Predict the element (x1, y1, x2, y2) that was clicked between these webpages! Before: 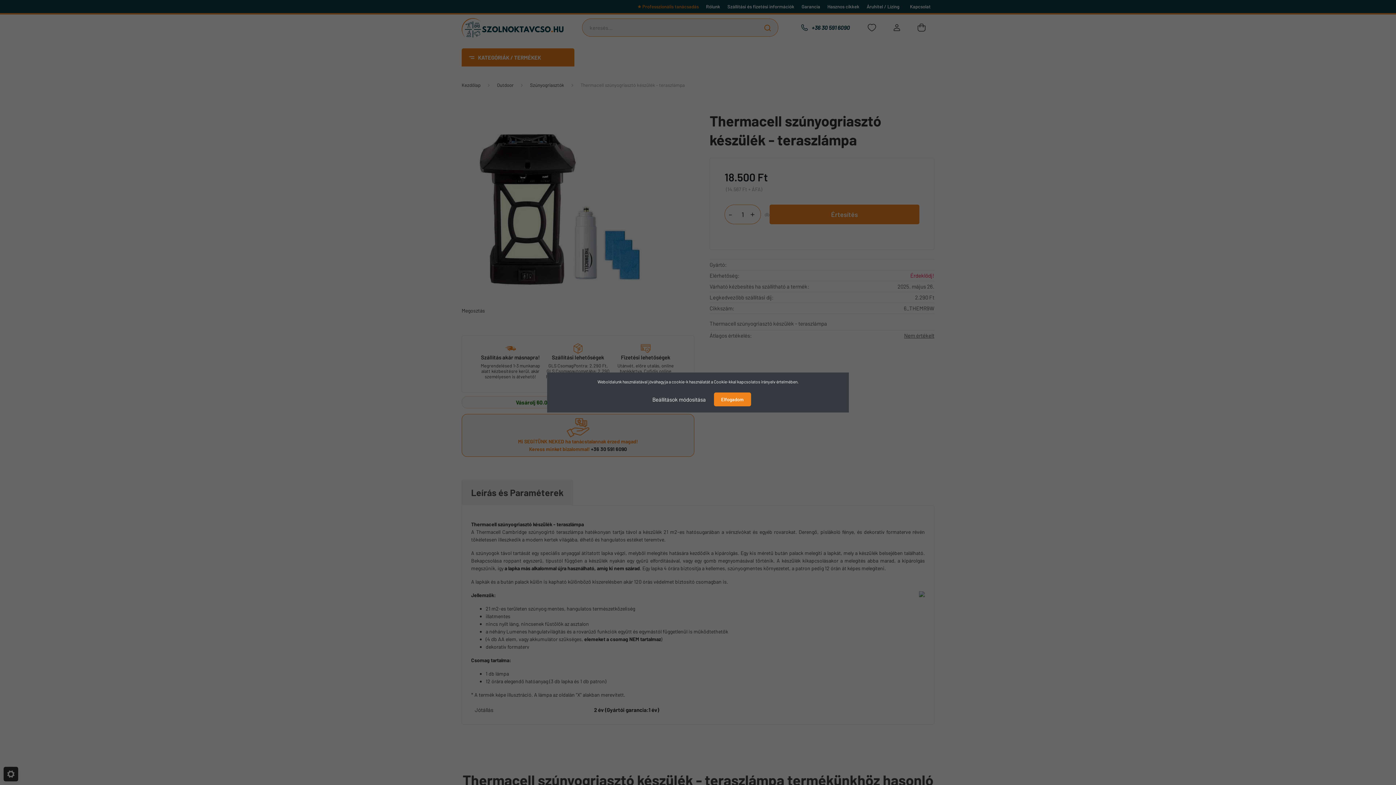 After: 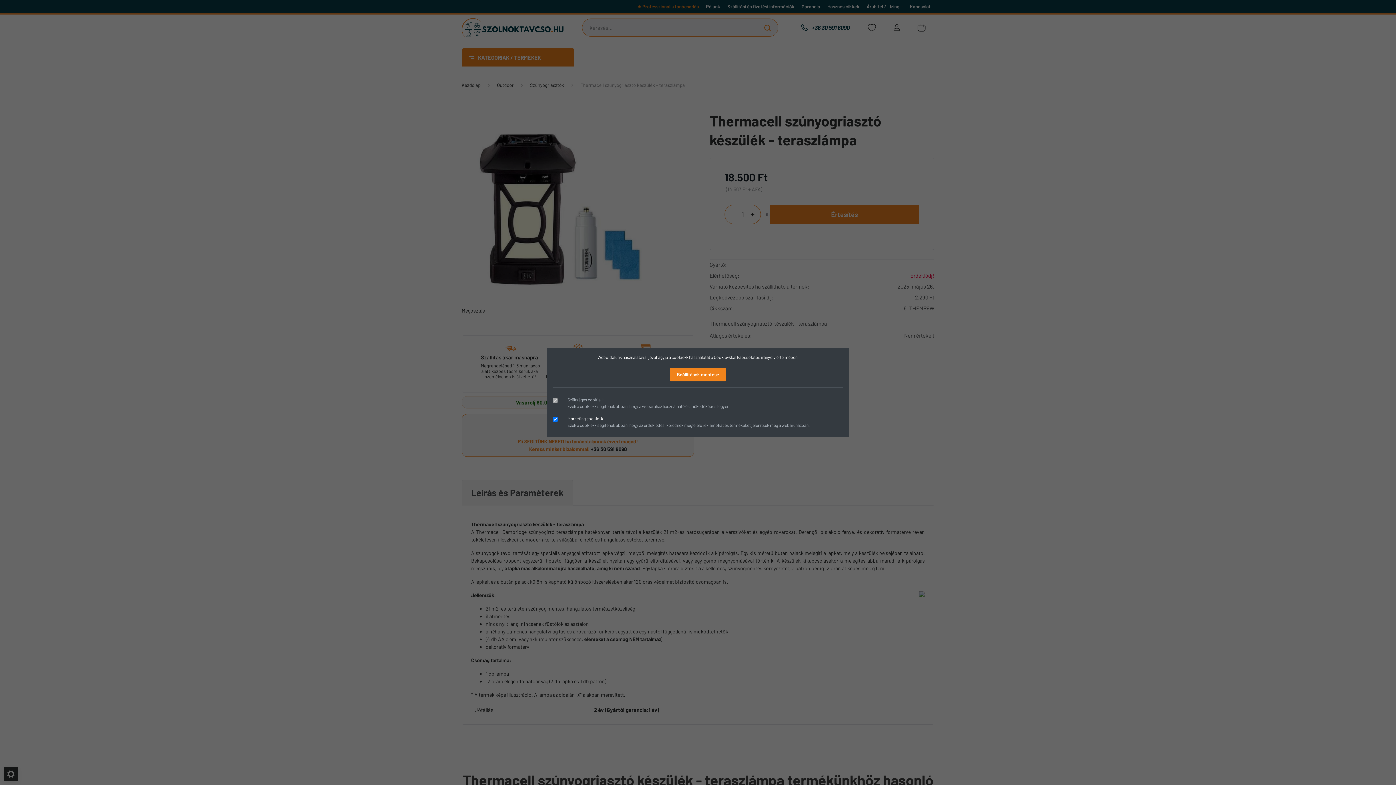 Action: label: Beállítások módosítása bbox: (645, 392, 713, 406)